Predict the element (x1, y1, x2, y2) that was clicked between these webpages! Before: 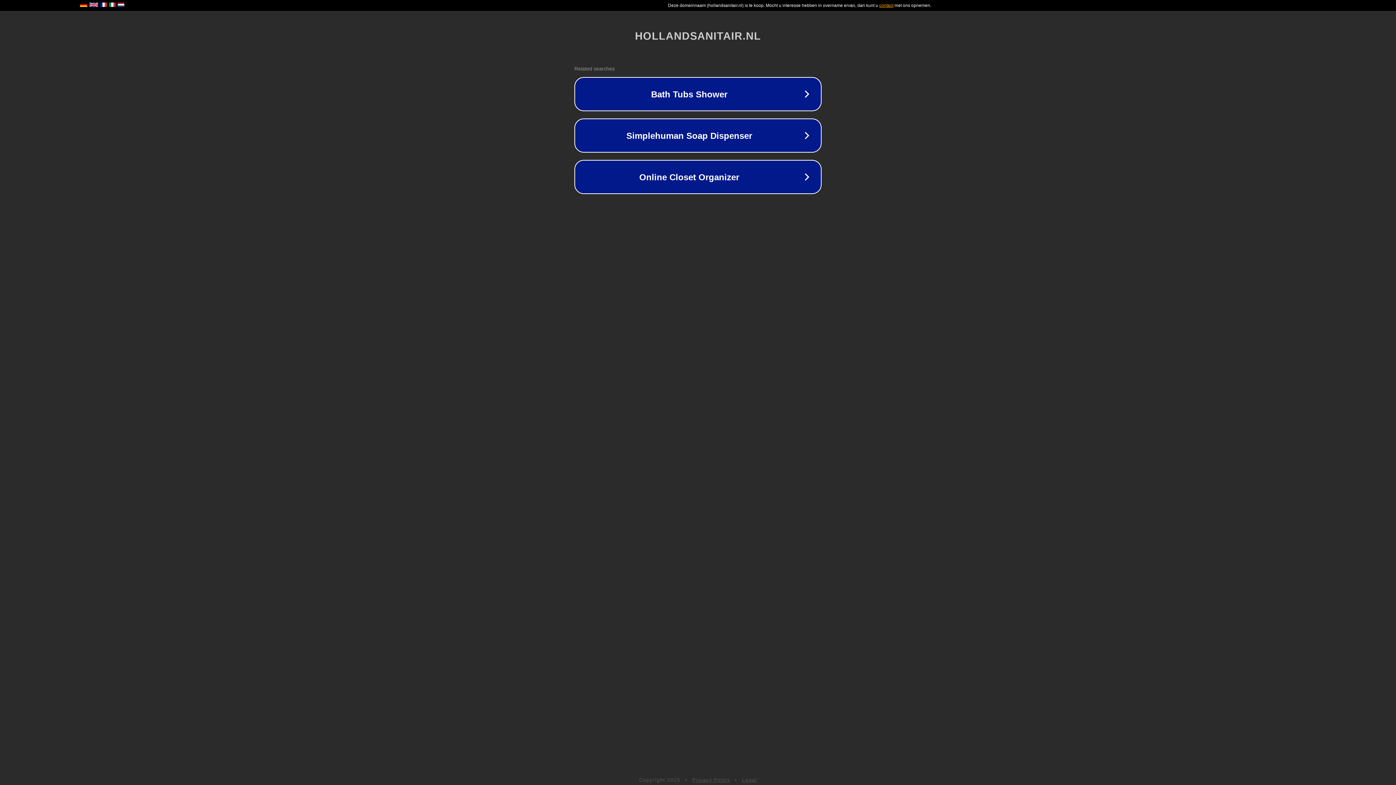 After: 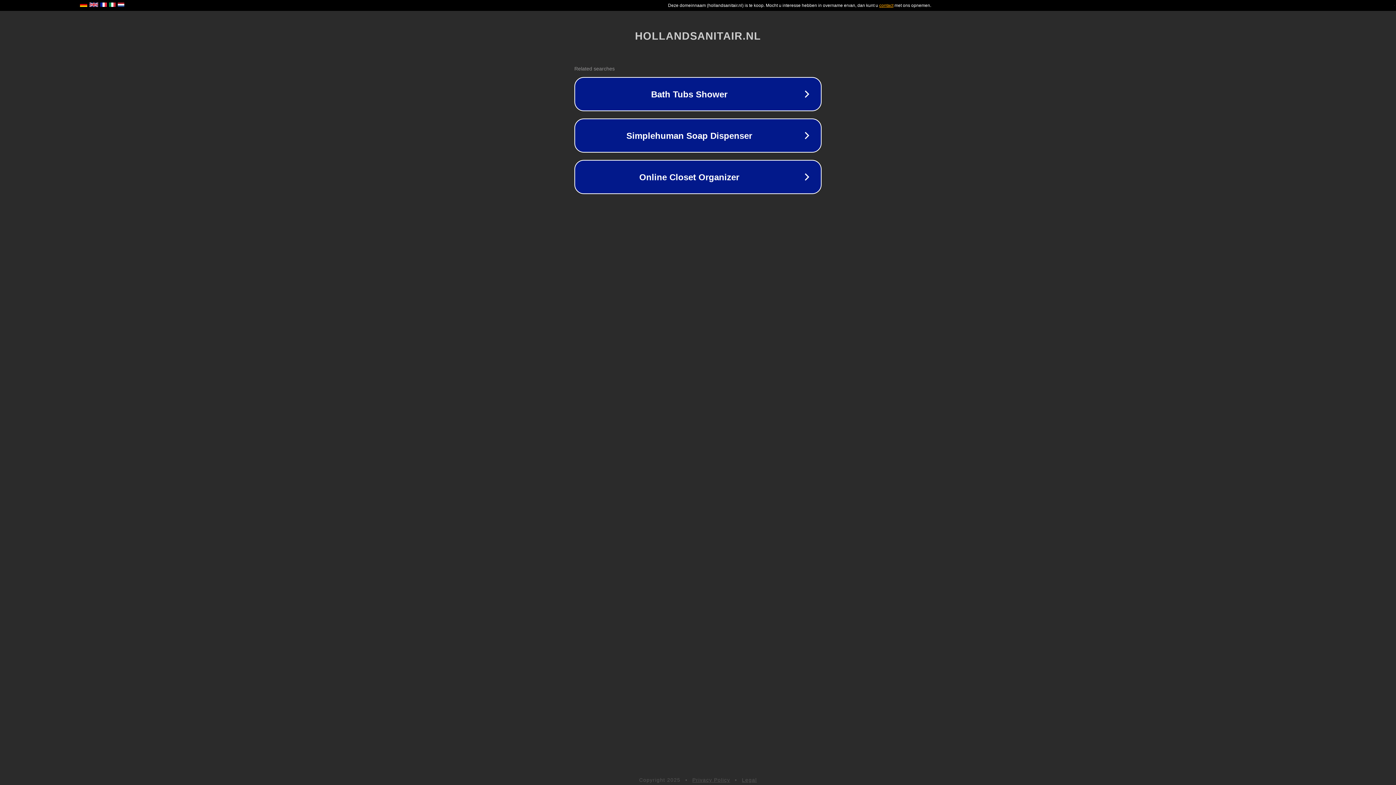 Action: label: Privacy Policy bbox: (692, 777, 730, 783)